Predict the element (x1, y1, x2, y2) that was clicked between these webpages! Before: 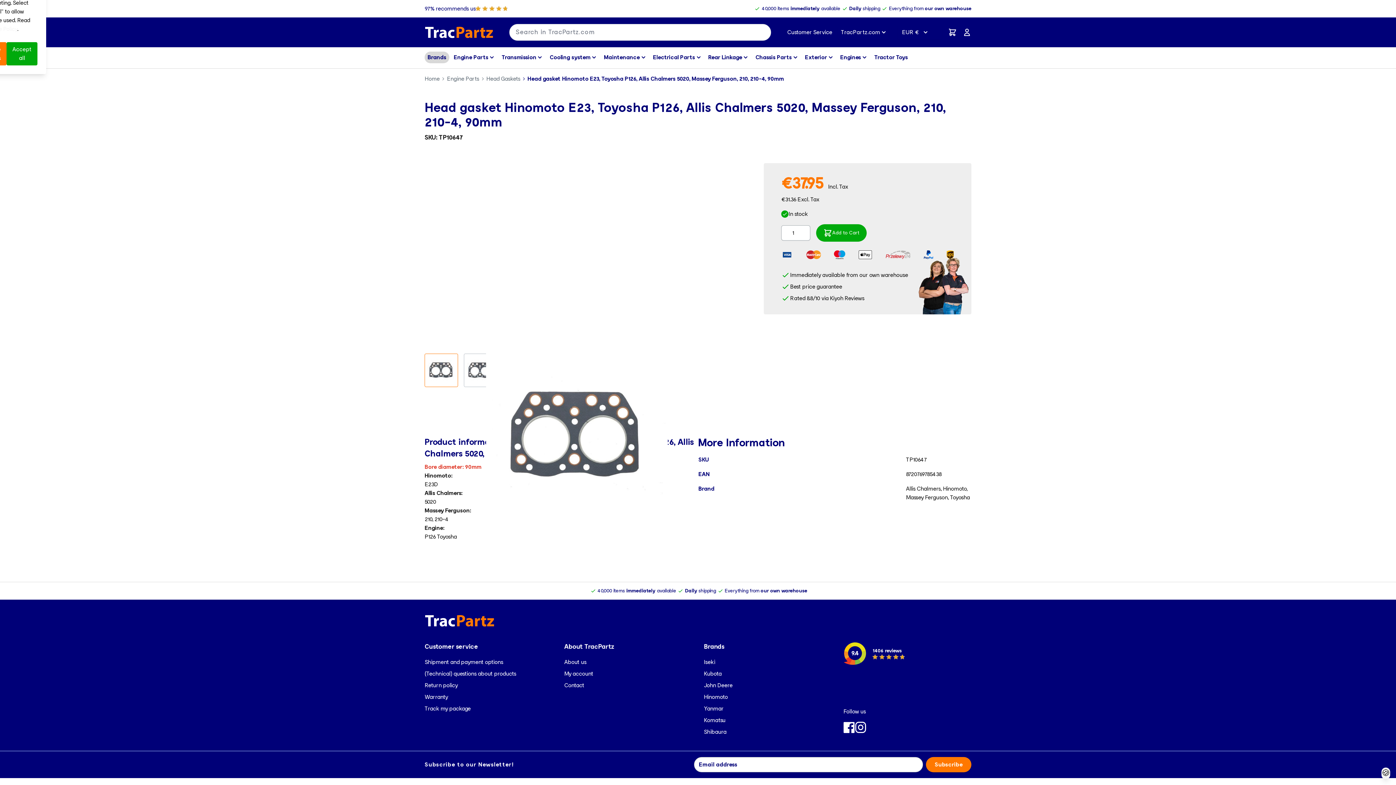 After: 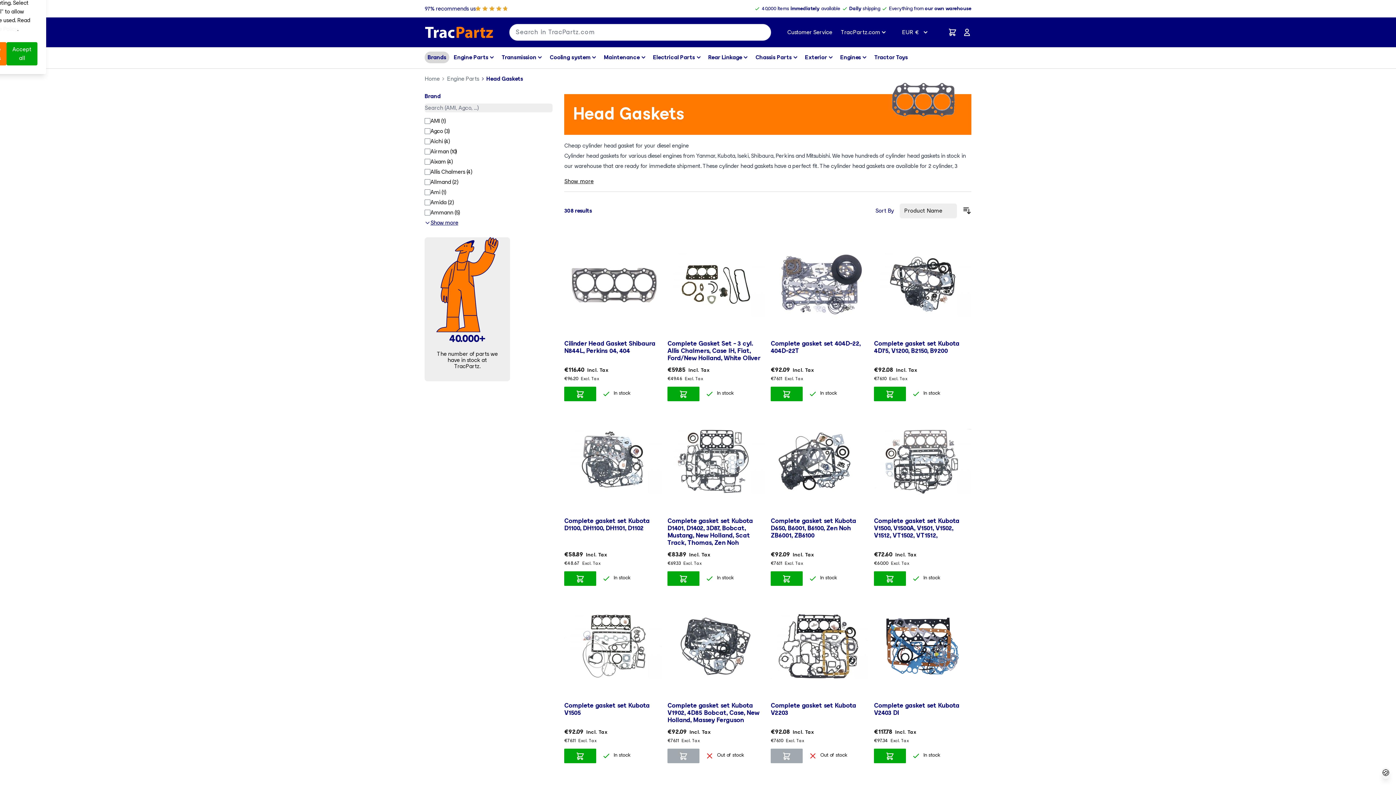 Action: bbox: (486, 74, 520, 83) label: Head Gaskets